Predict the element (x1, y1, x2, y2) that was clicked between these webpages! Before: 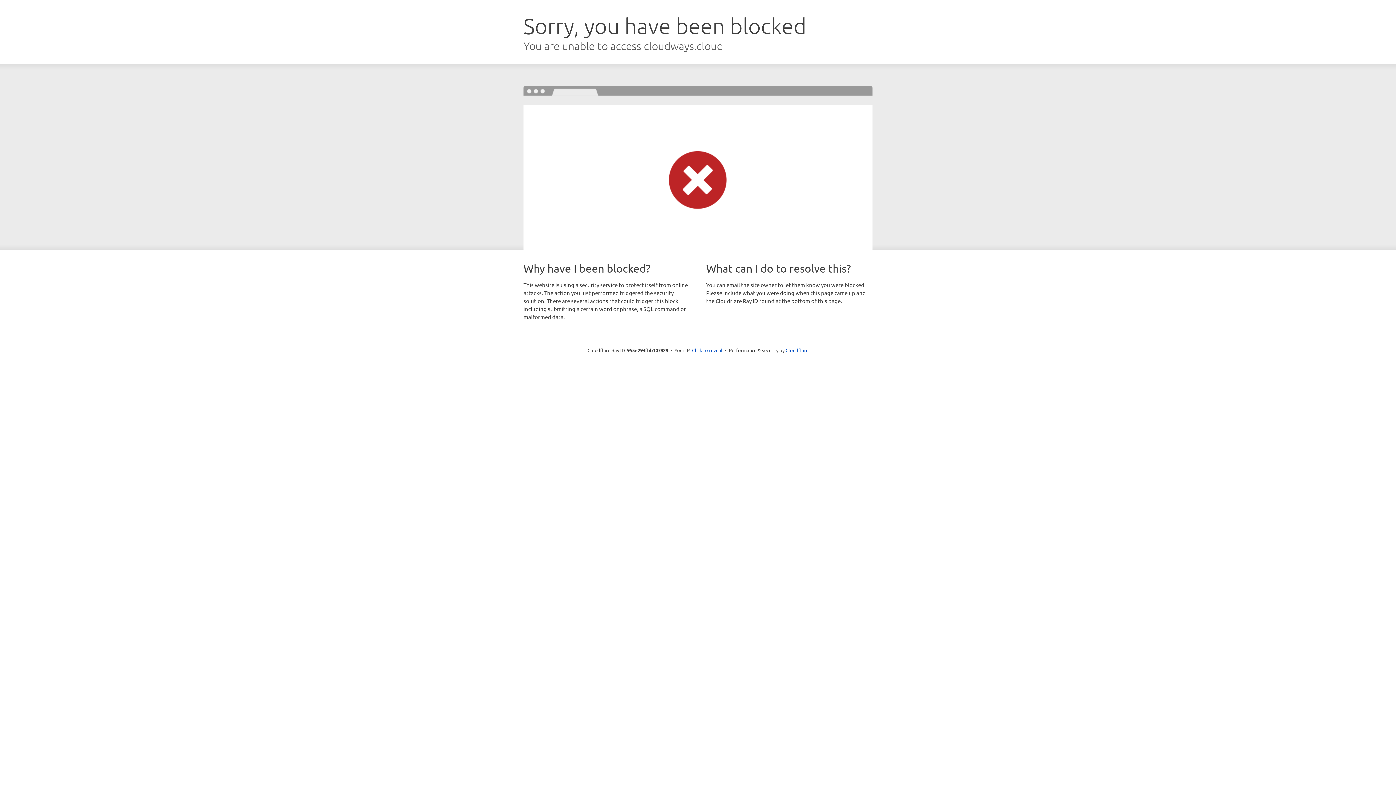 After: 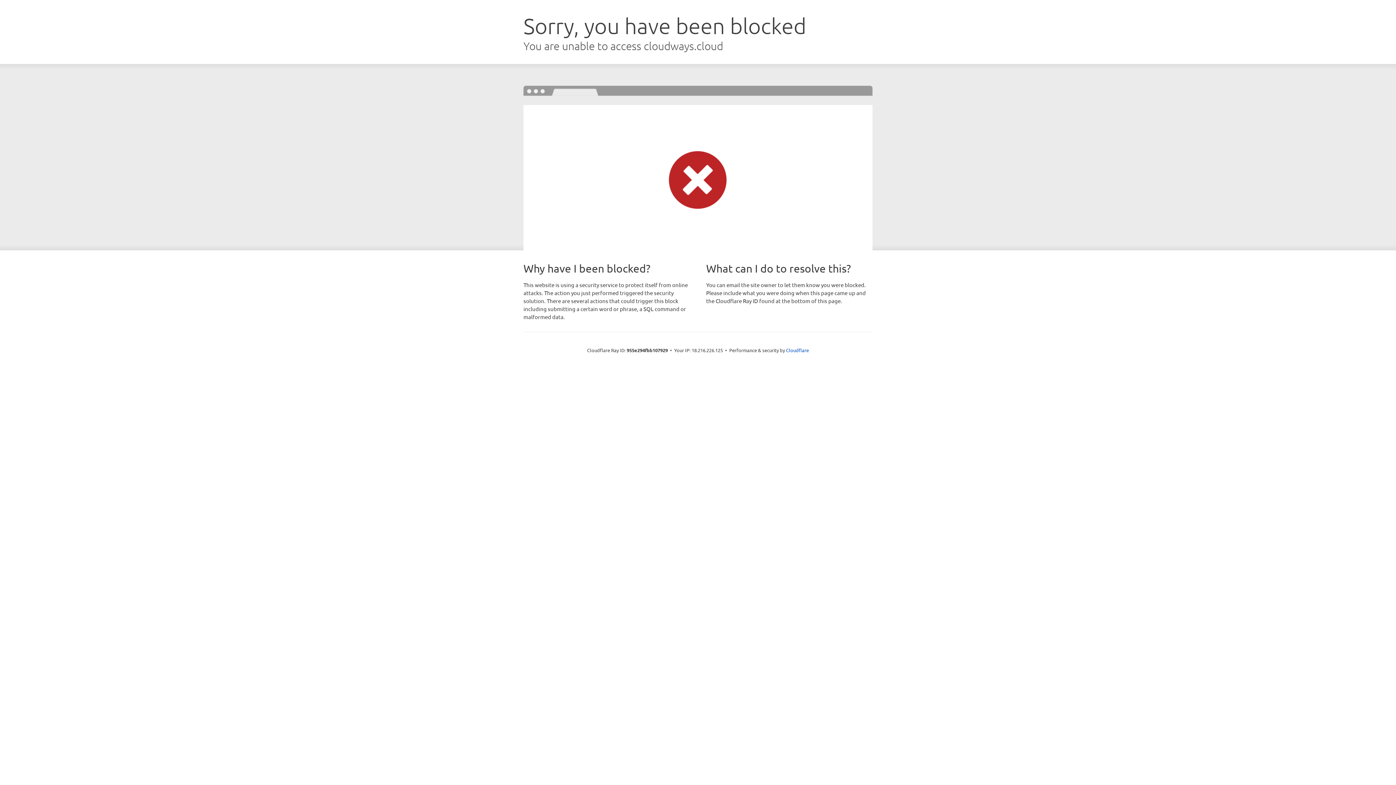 Action: label: Click to reveal bbox: (692, 346, 722, 353)